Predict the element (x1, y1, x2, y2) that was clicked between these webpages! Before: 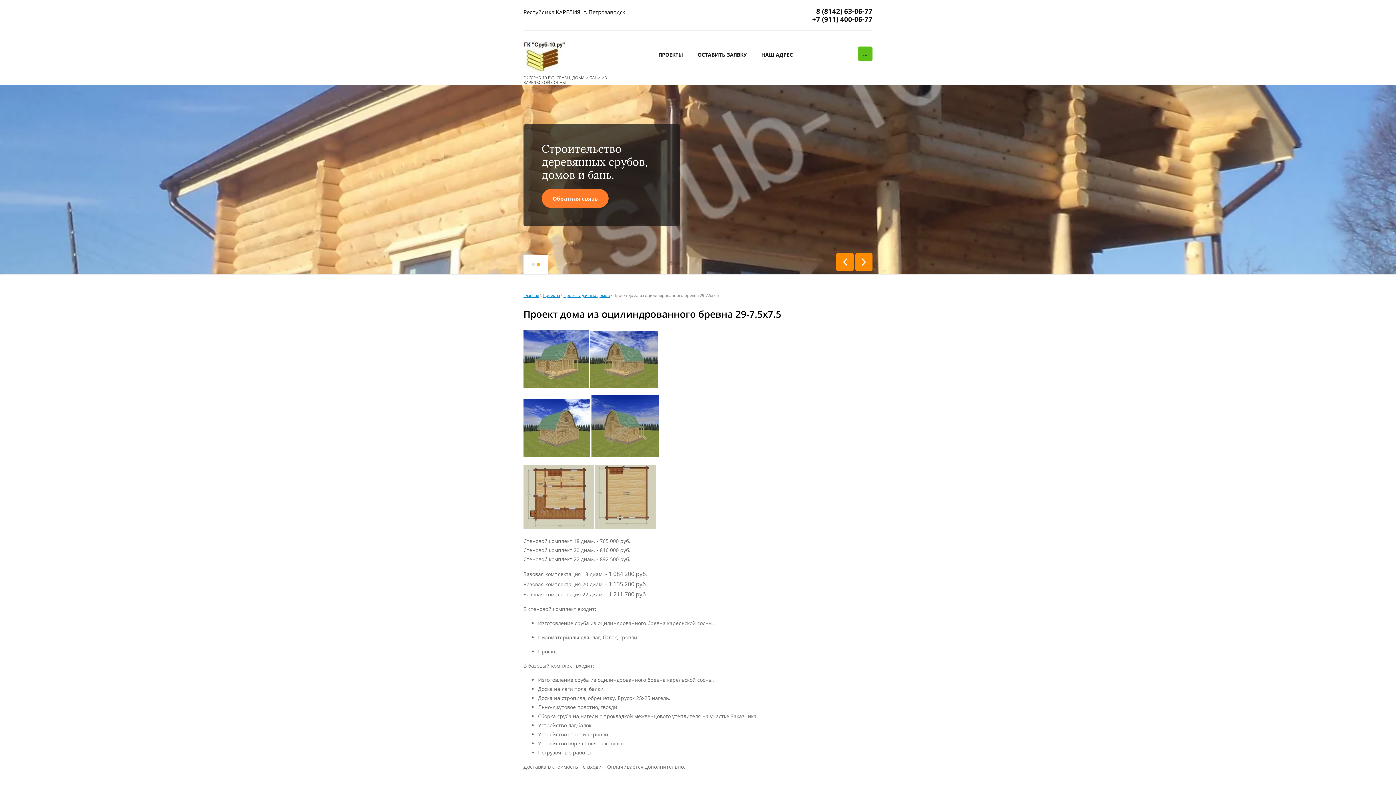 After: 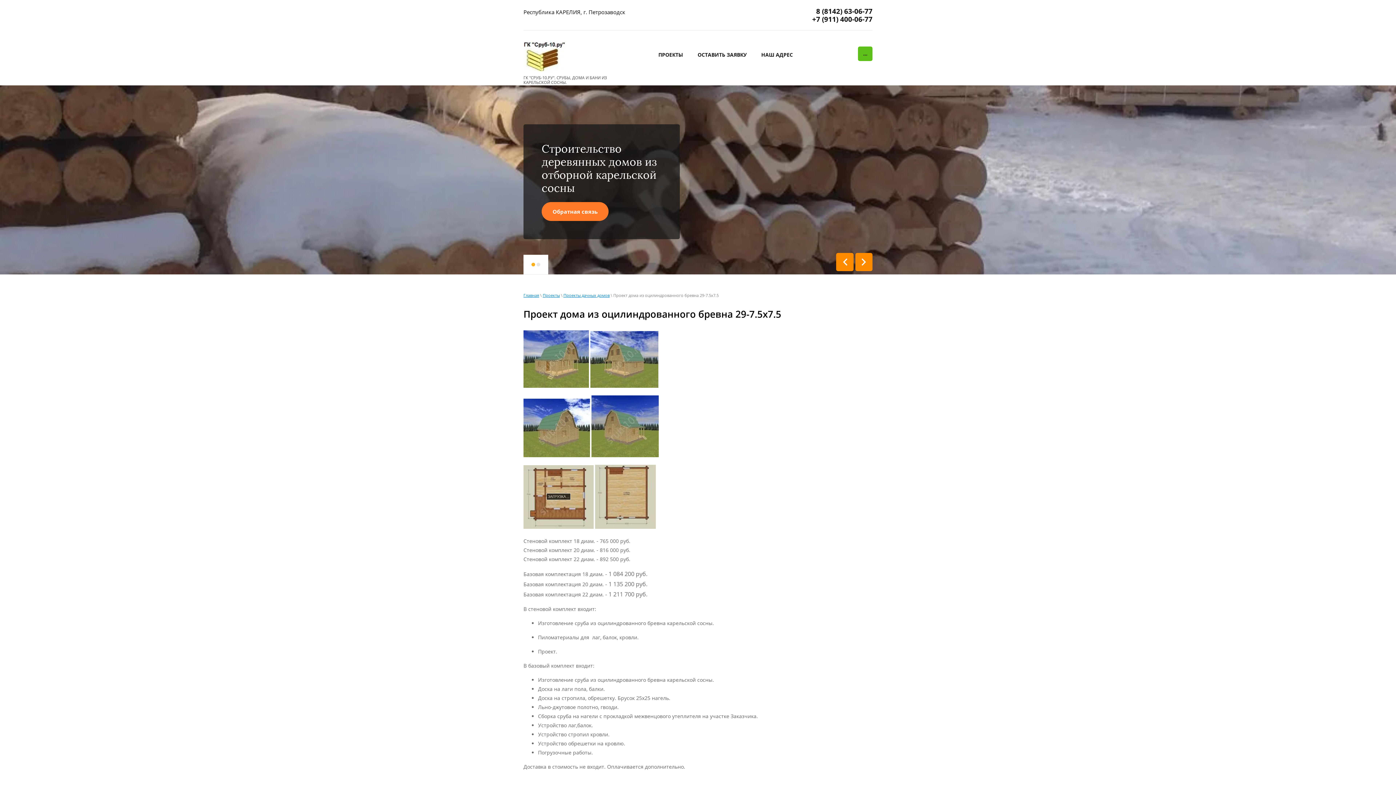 Action: bbox: (523, 523, 593, 530)